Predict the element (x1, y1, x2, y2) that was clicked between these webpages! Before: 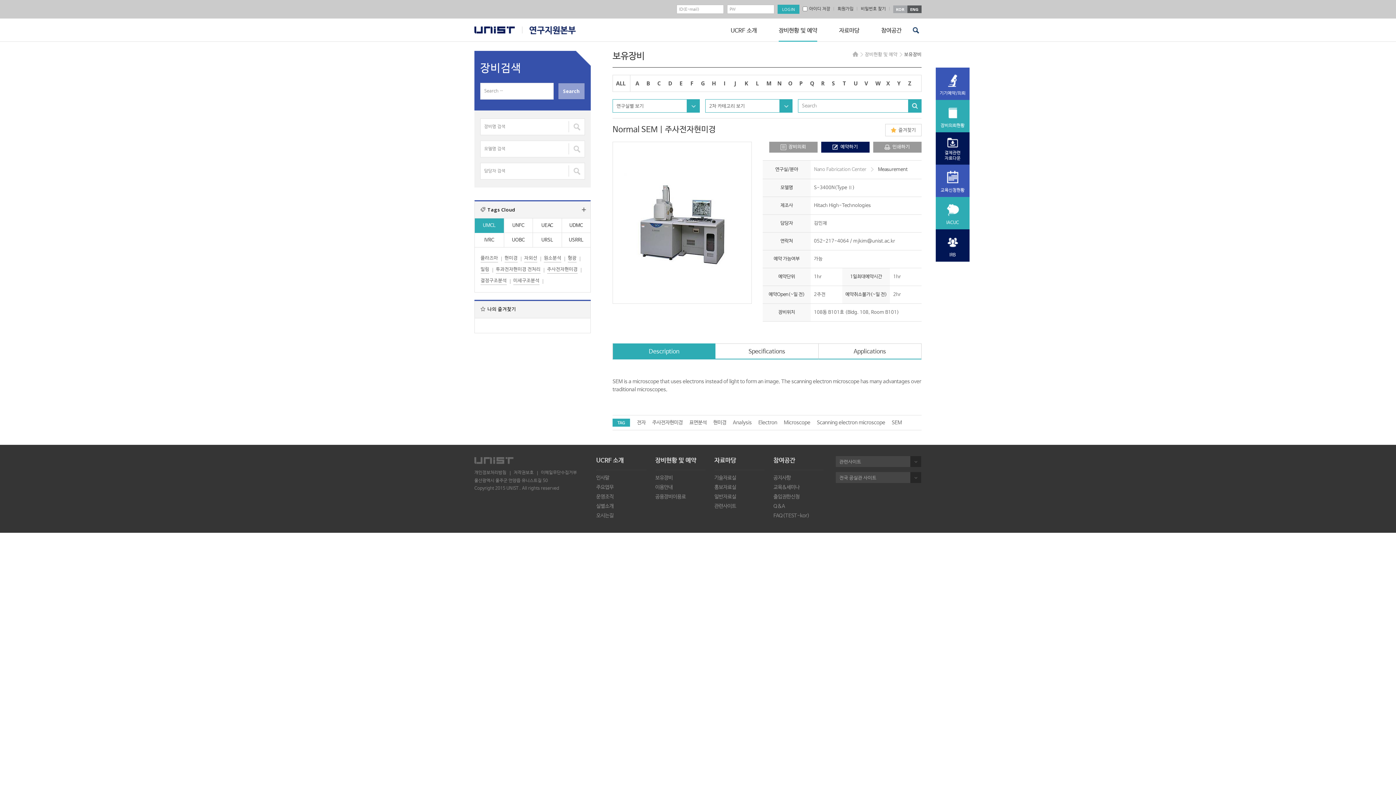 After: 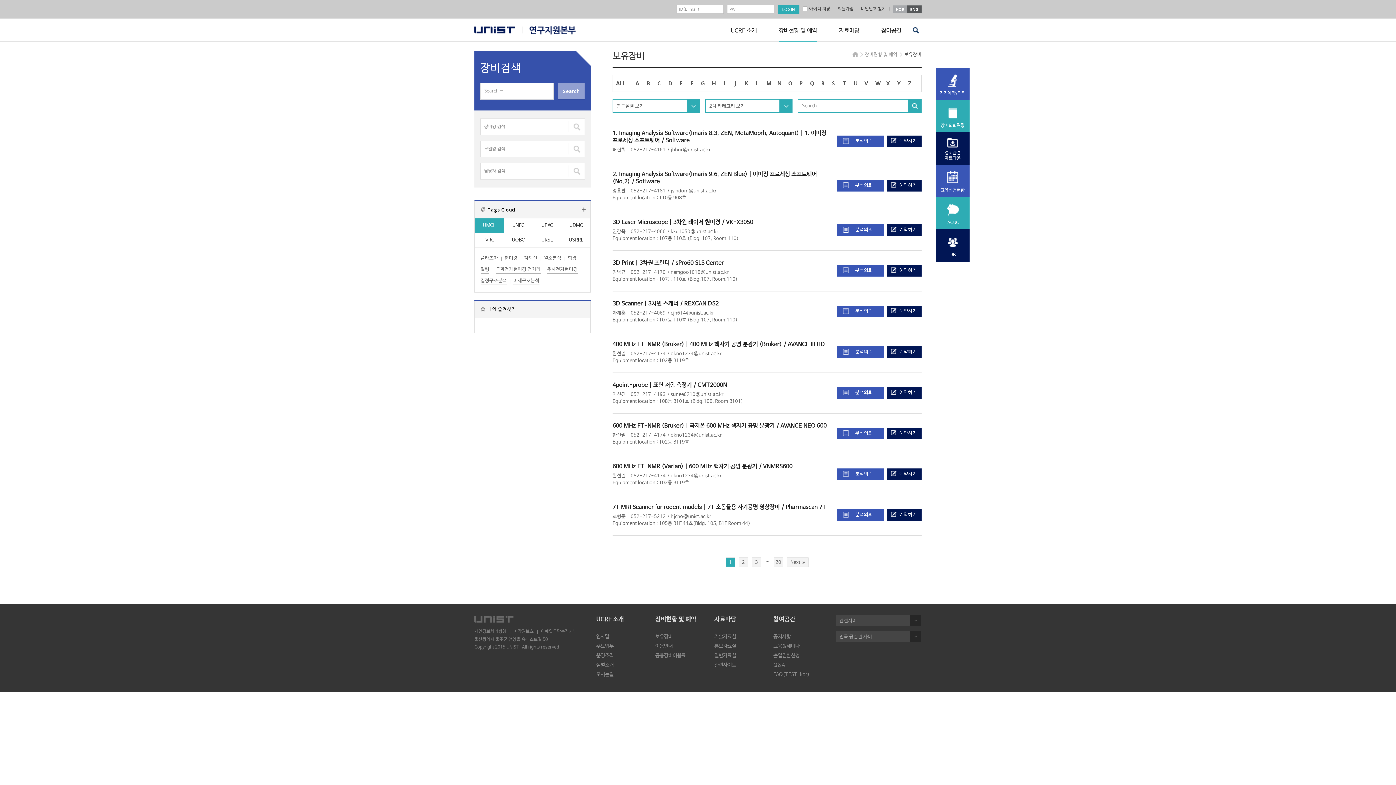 Action: label: Electron bbox: (755, 420, 780, 425)